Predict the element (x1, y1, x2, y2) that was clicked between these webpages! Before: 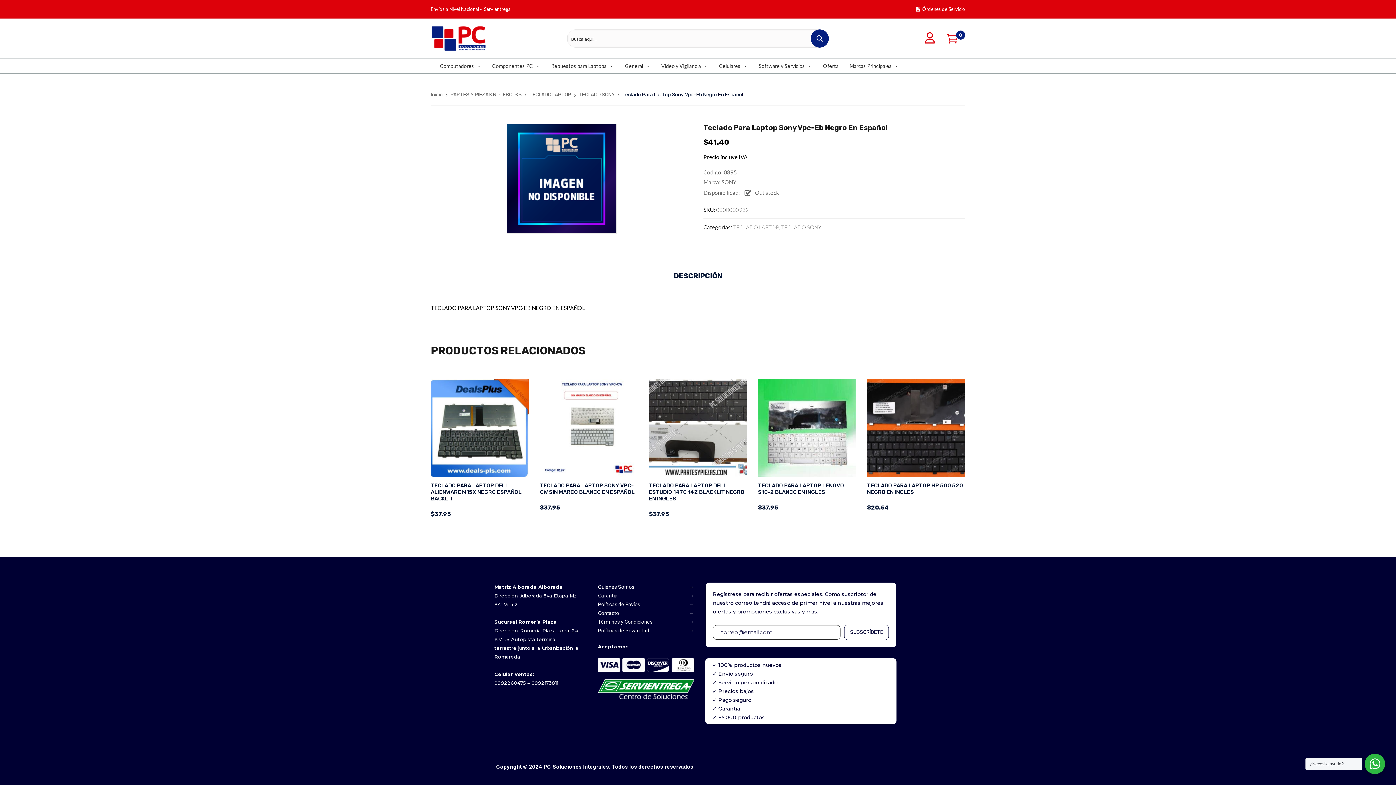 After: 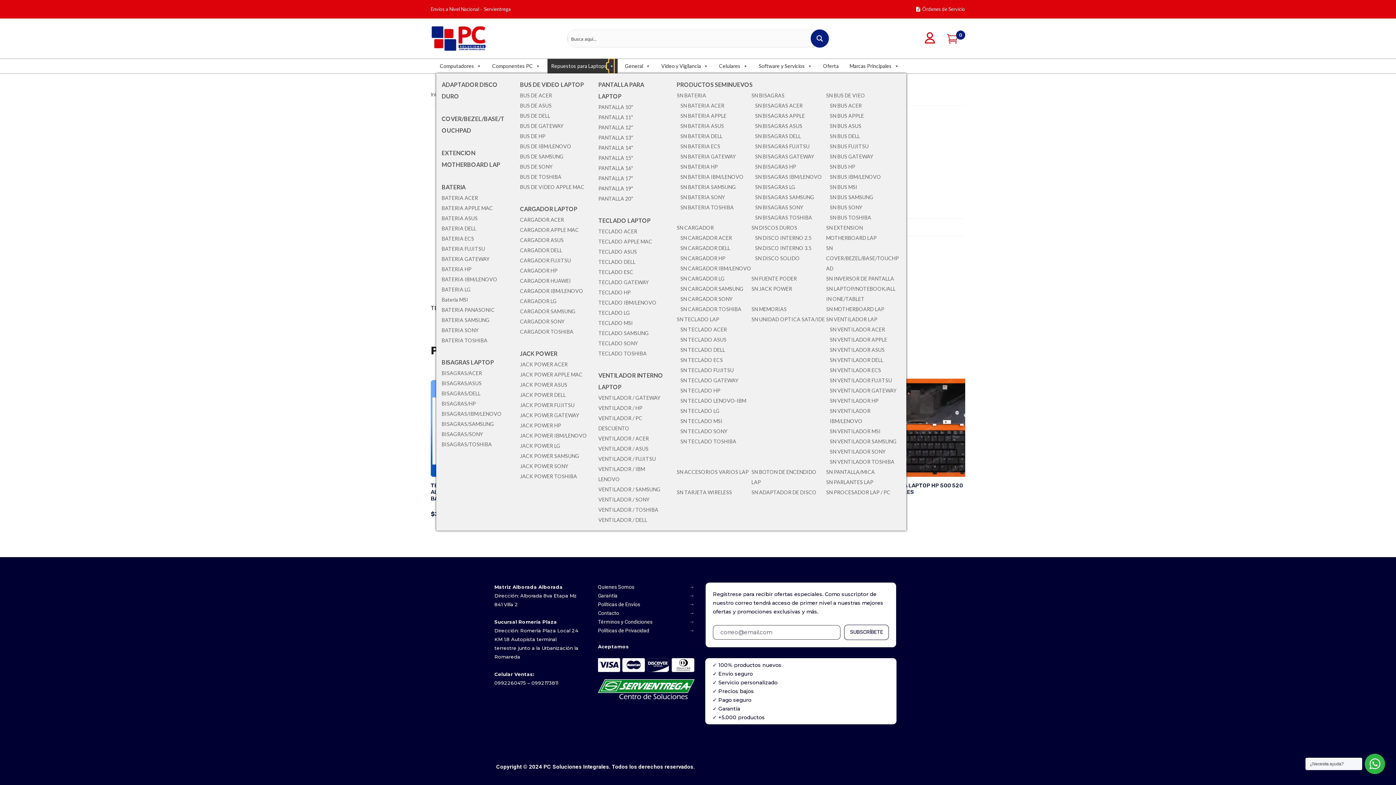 Action: bbox: (606, 62, 614, 69) label: Repuestos para Laptops submenu